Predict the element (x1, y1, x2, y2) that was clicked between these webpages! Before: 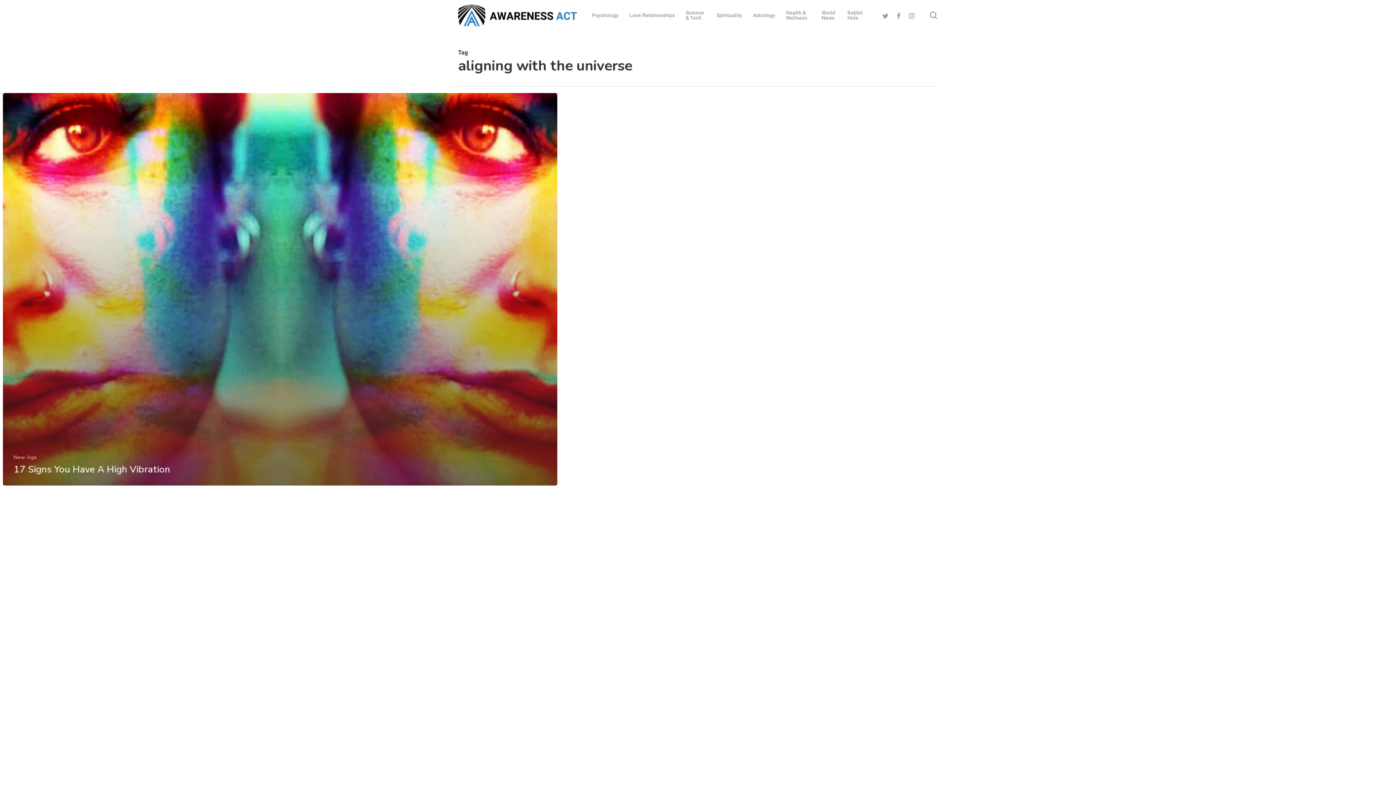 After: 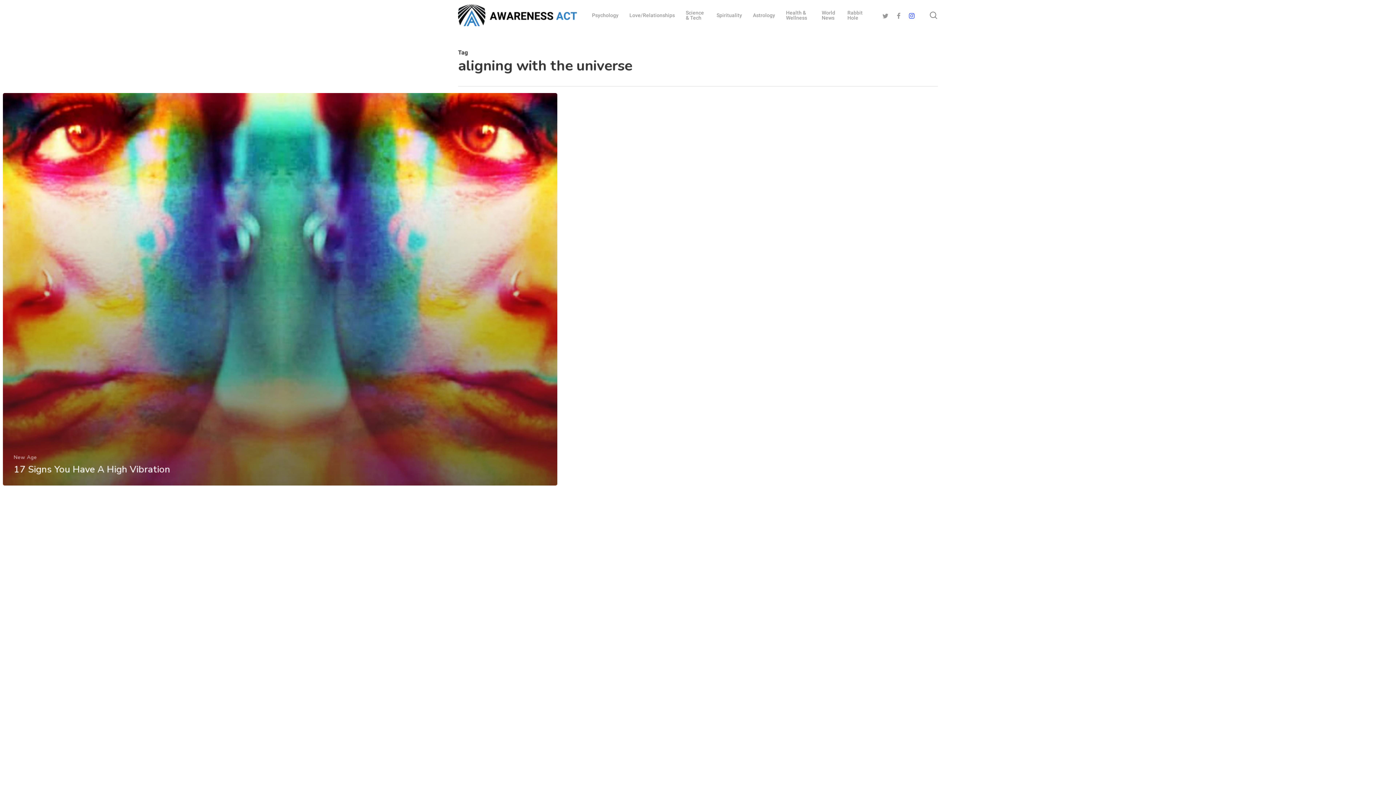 Action: bbox: (905, 11, 918, 19) label: Instagram